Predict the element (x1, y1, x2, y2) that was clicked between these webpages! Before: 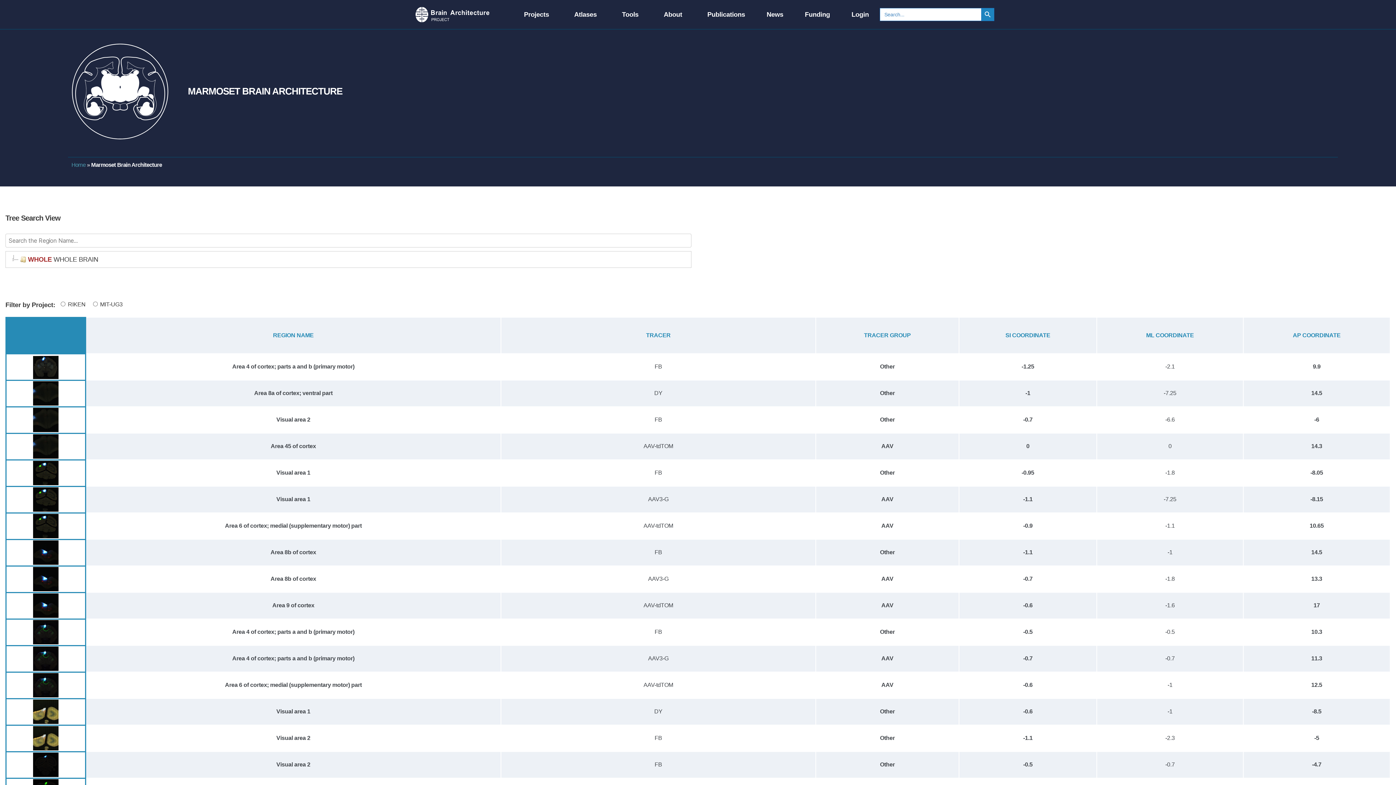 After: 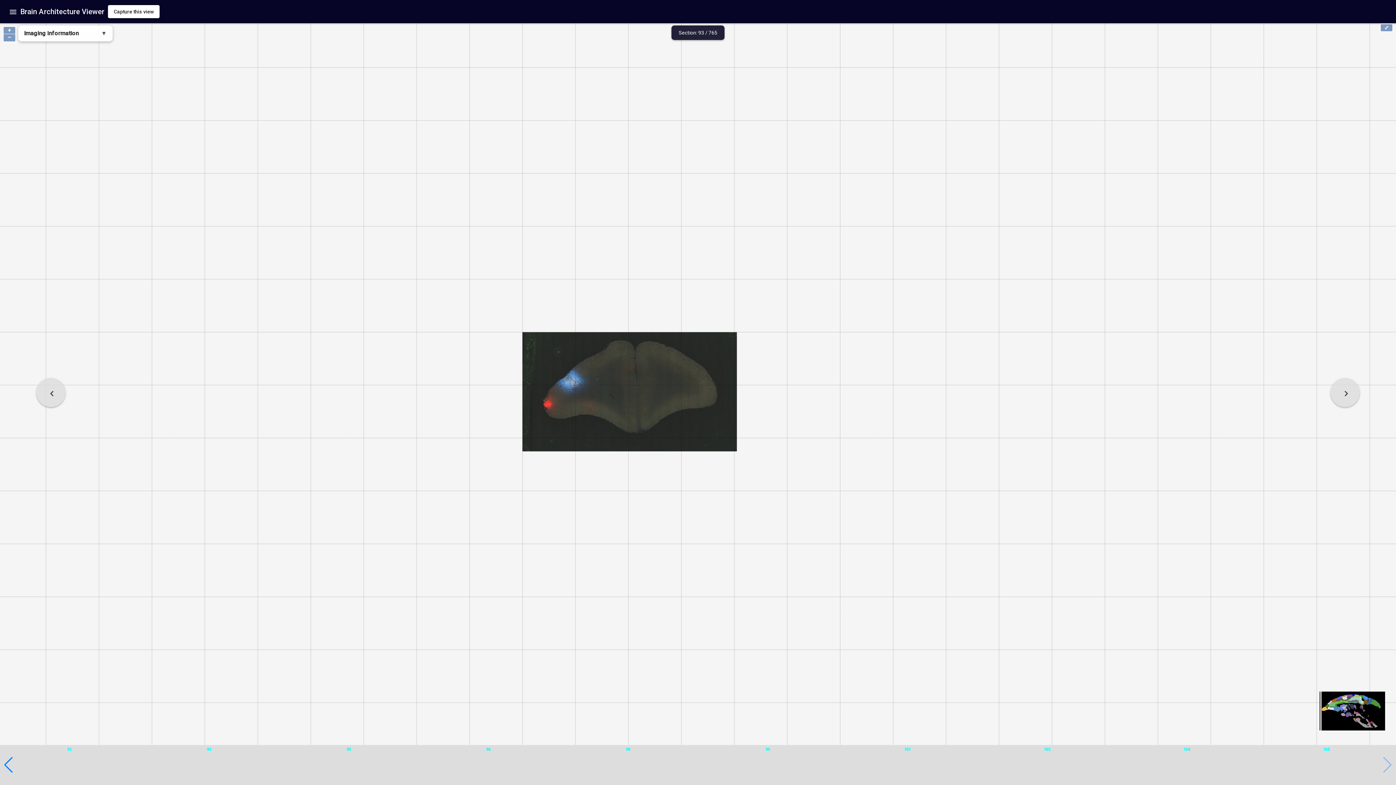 Action: bbox: (6, 381, 85, 406)